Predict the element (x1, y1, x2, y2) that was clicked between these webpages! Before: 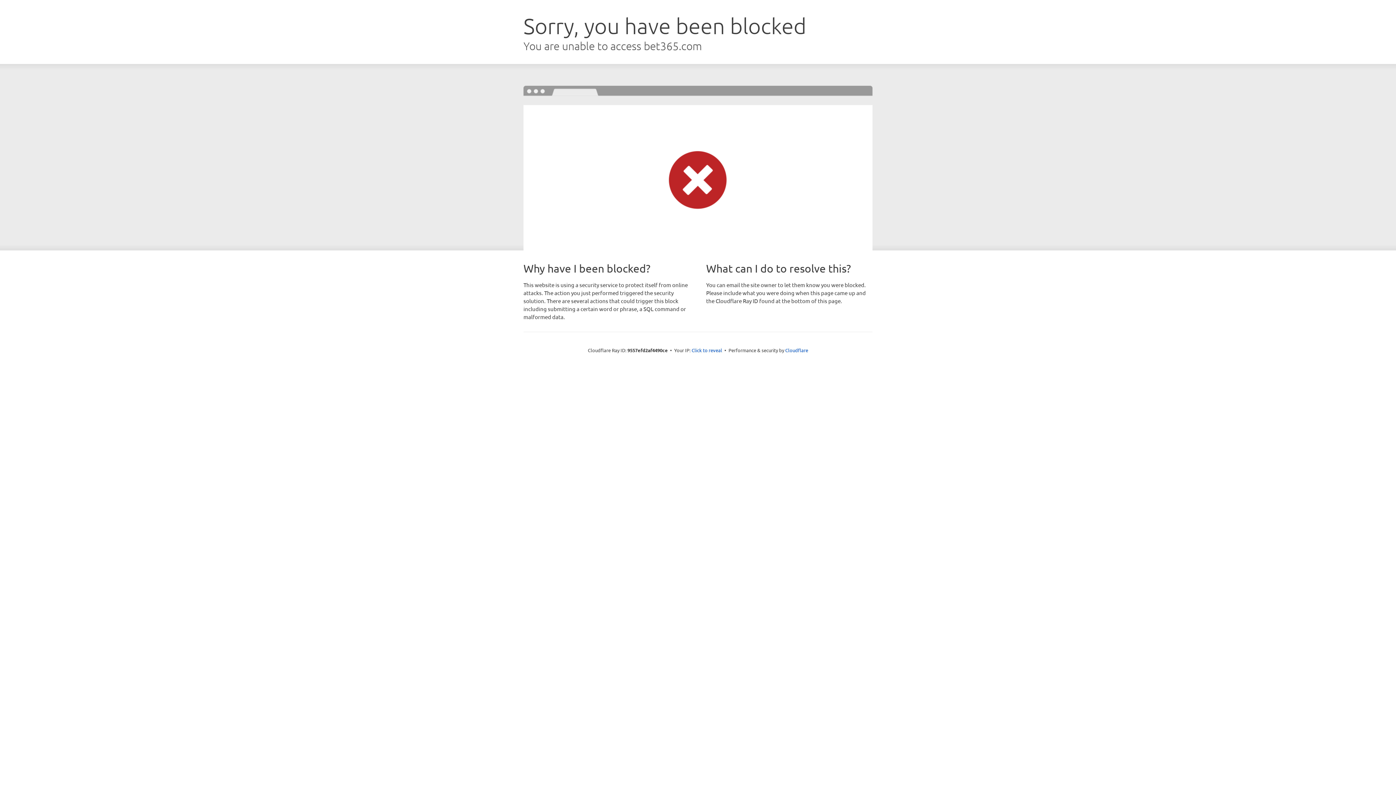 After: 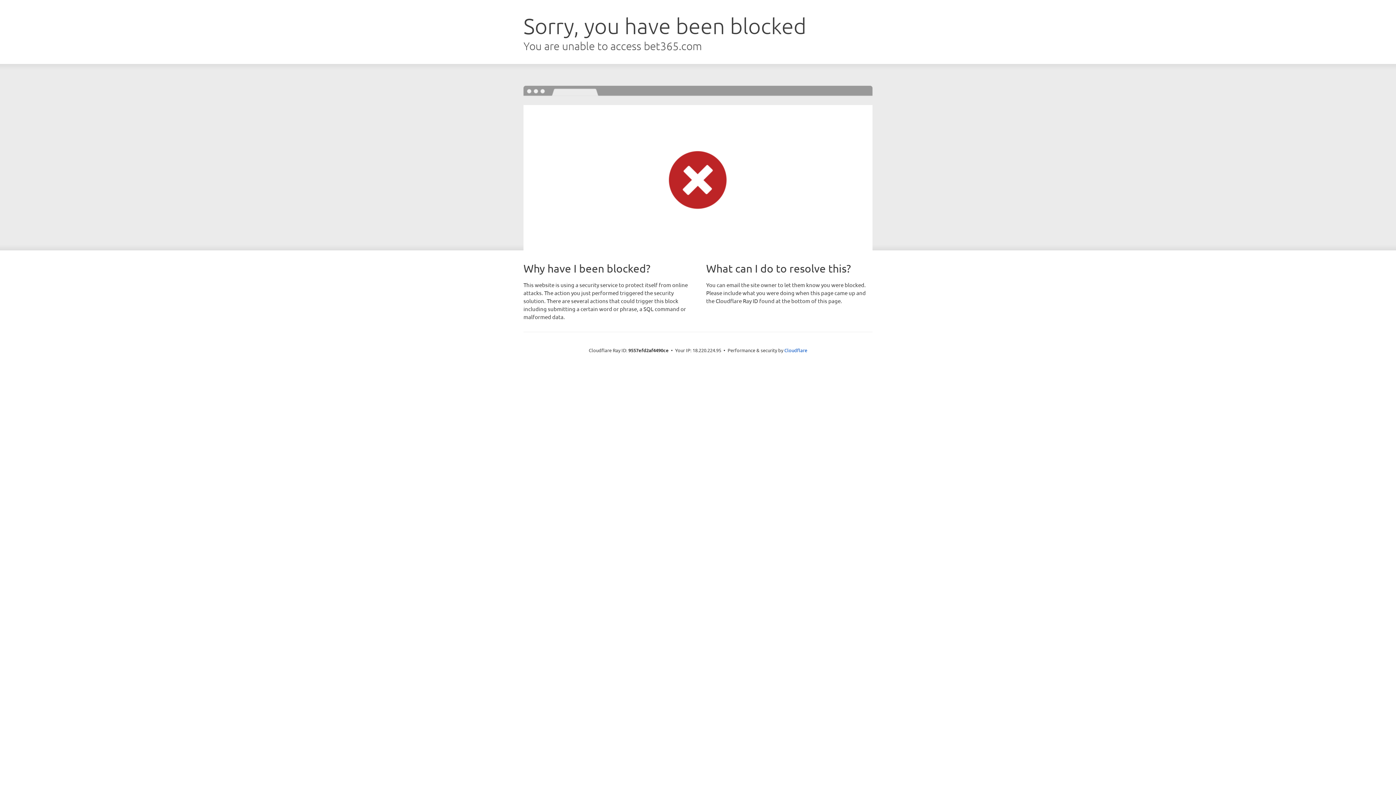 Action: bbox: (691, 346, 722, 353) label: Click to reveal